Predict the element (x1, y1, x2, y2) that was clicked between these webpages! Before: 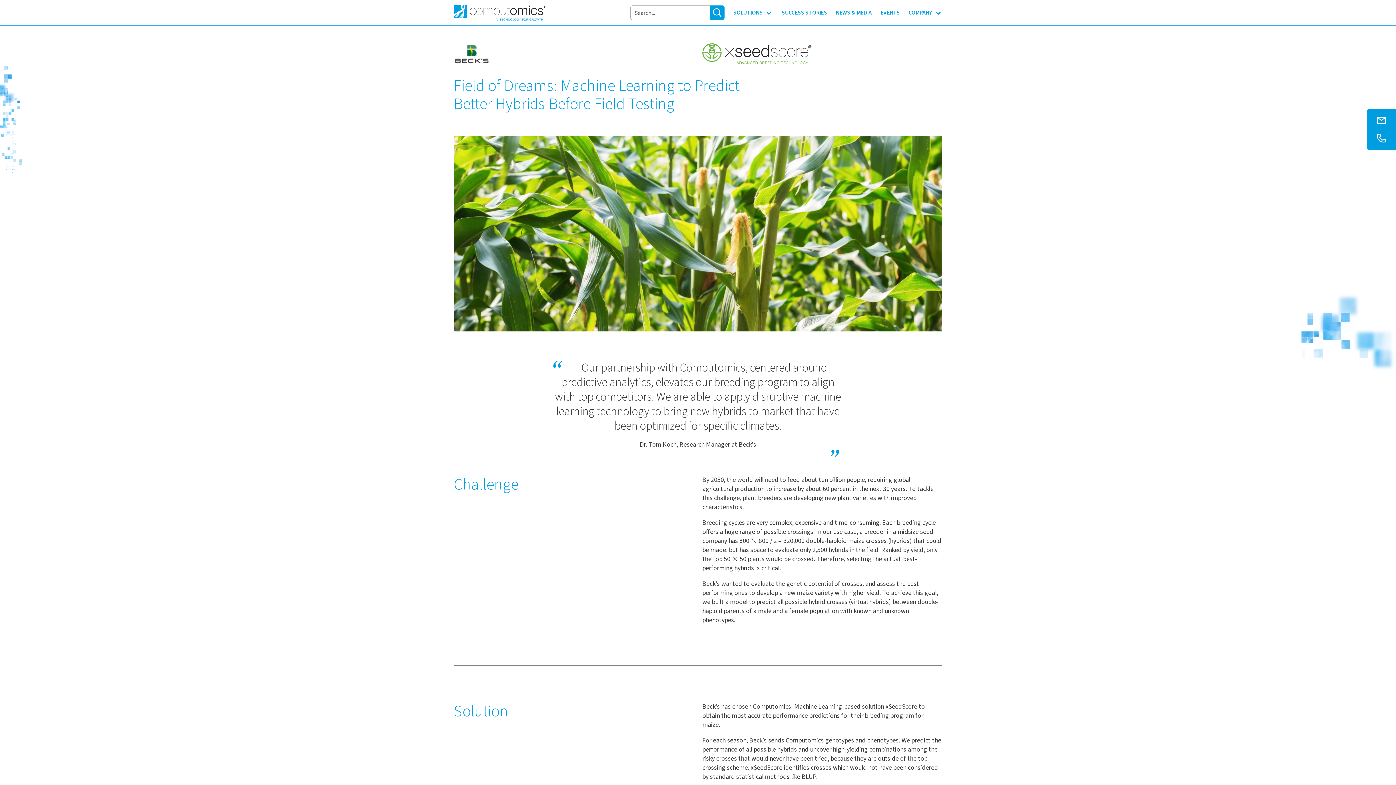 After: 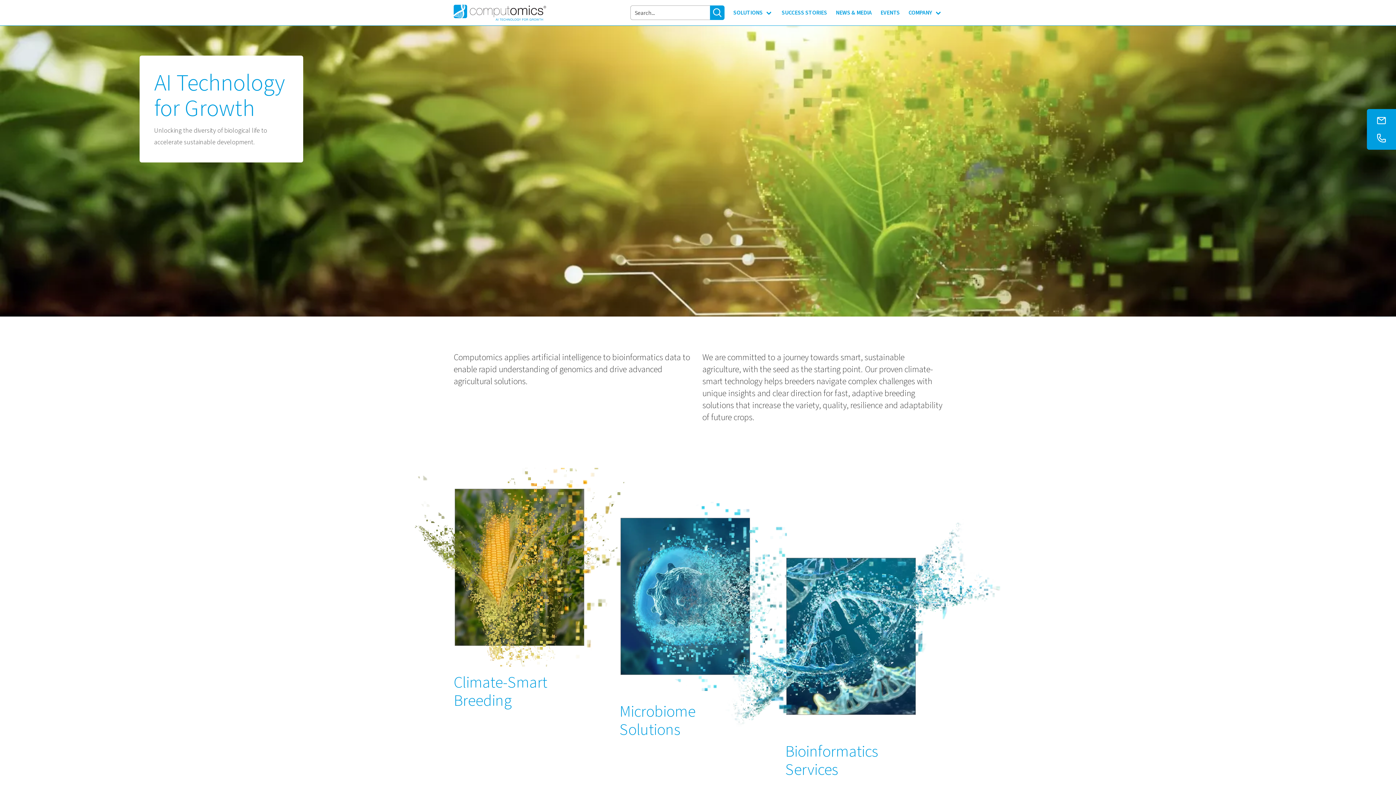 Action: bbox: (449, 0, 550, 25)